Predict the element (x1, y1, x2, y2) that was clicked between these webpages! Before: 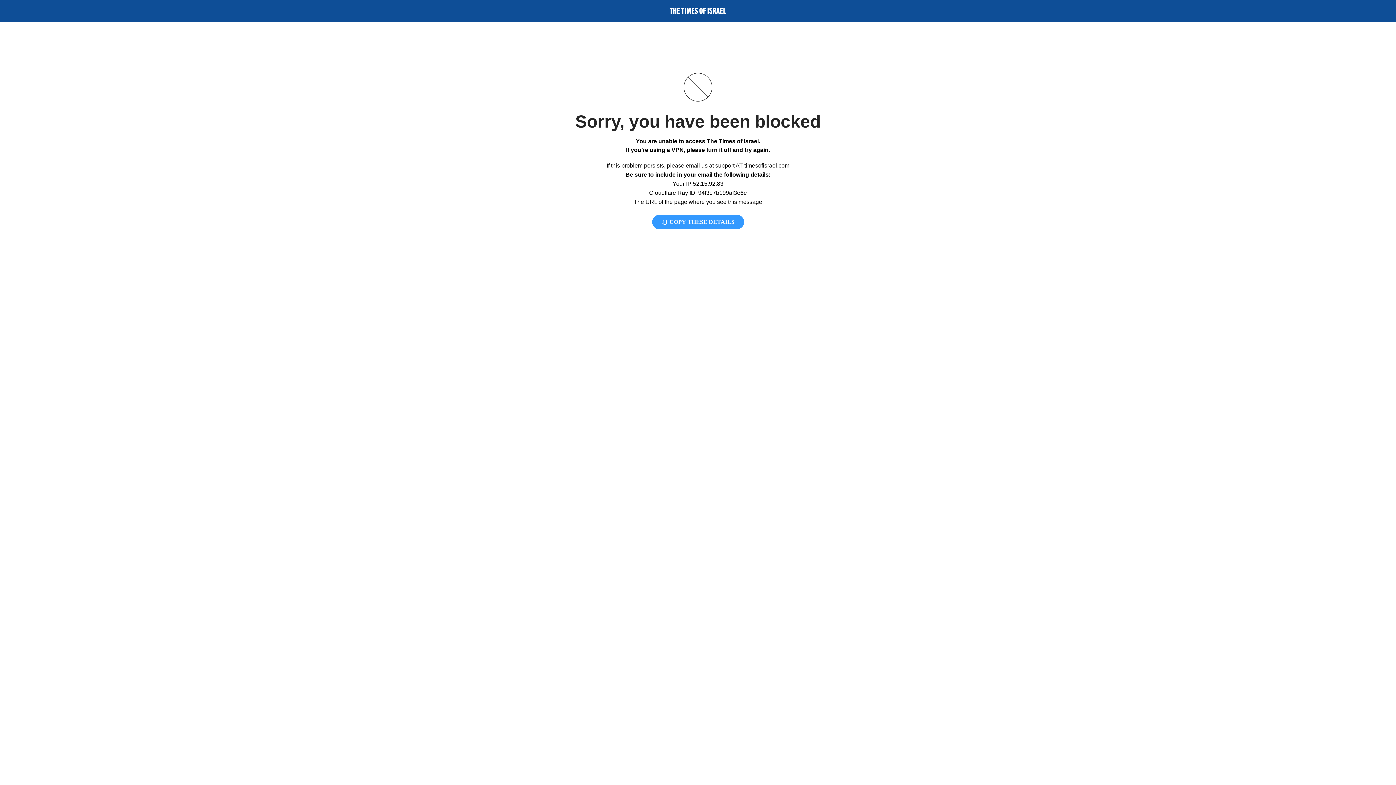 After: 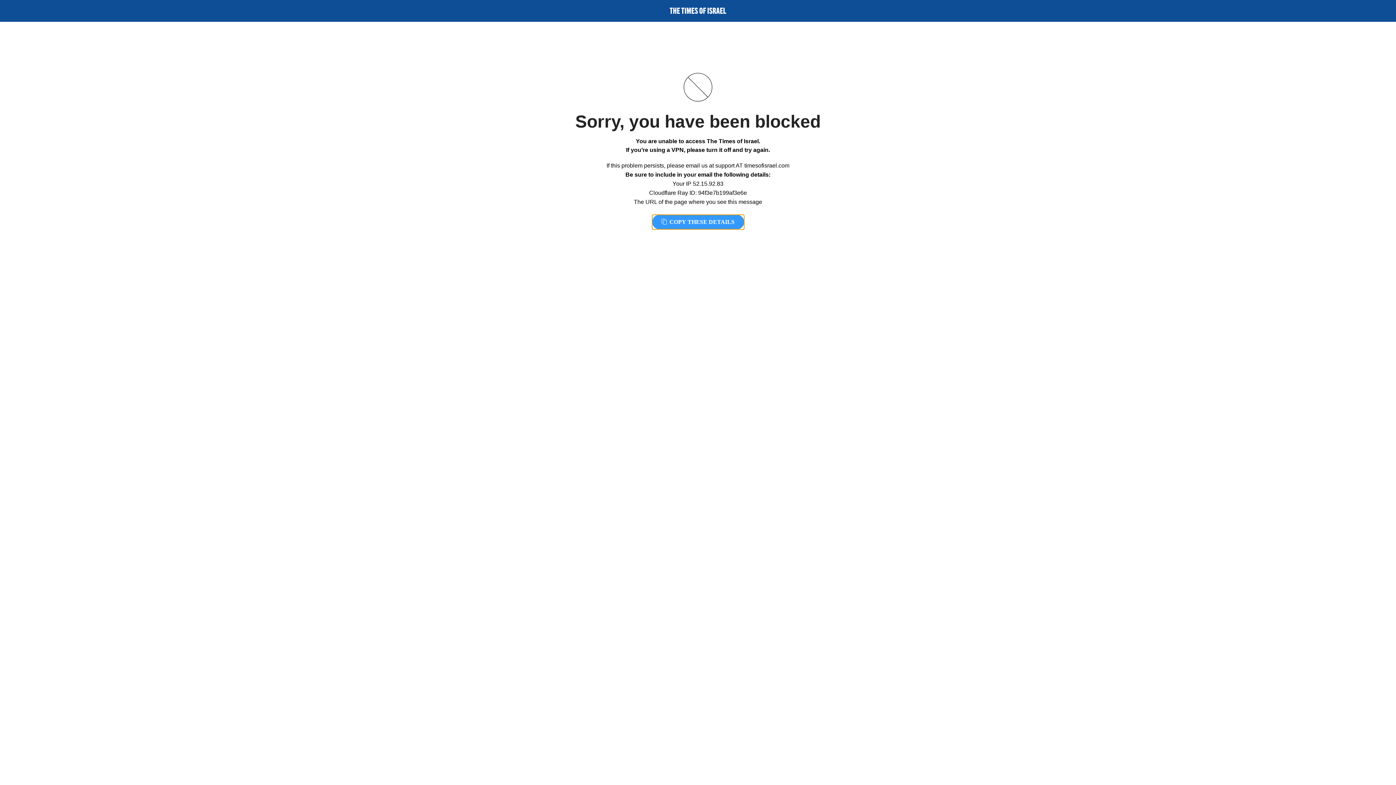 Action: bbox: (652, 214, 744, 229) label:  COPY THESE DETAILS